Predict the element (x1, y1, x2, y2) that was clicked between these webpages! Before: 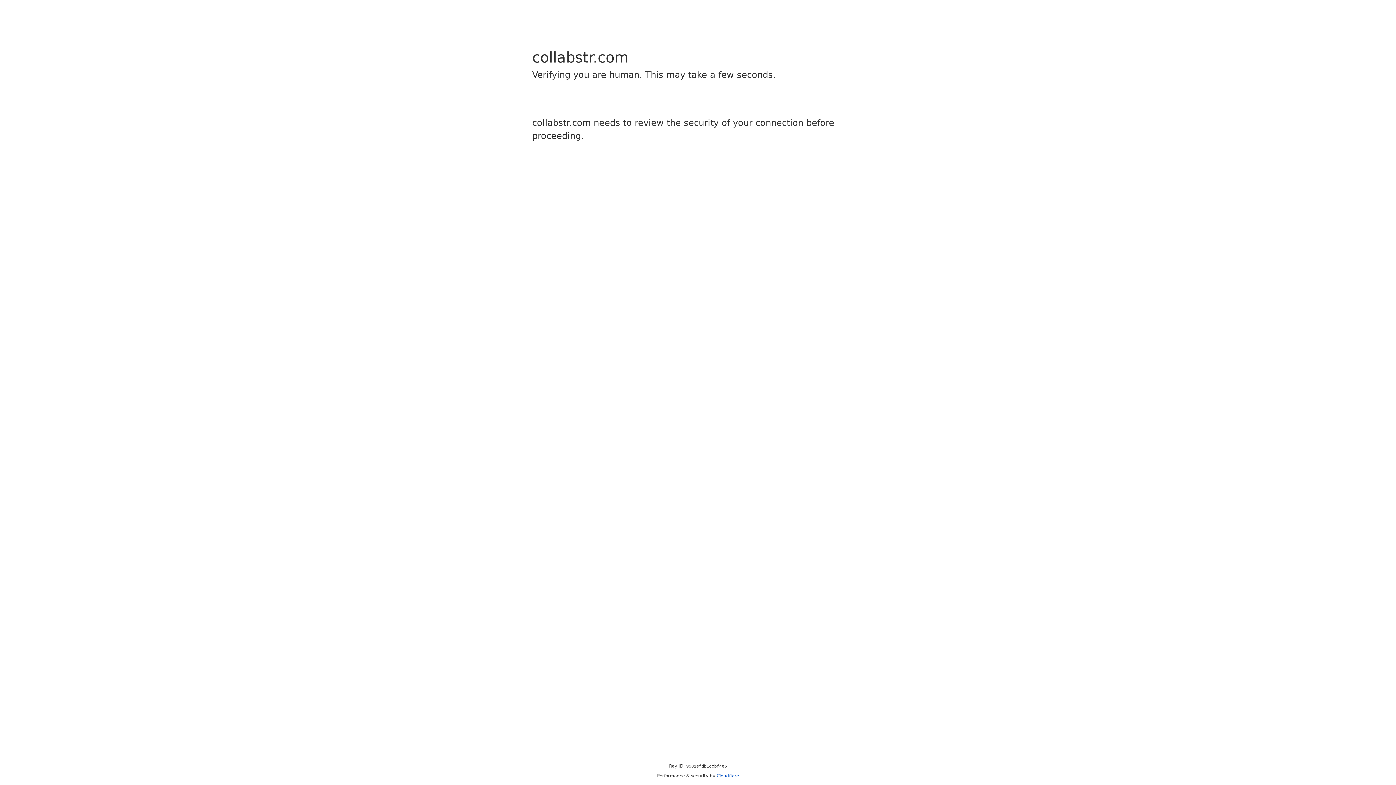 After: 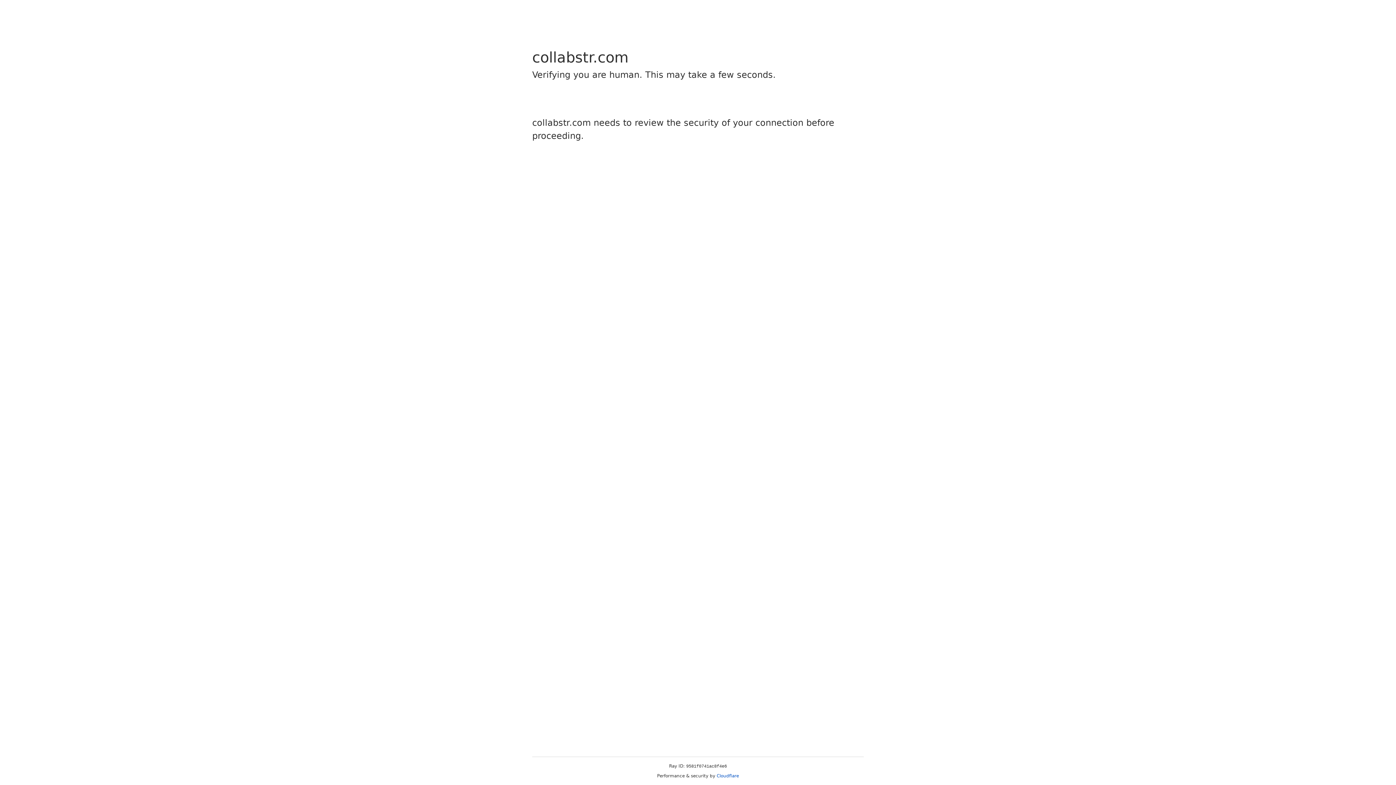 Action: bbox: (716, 773, 739, 778) label: Cloudflare